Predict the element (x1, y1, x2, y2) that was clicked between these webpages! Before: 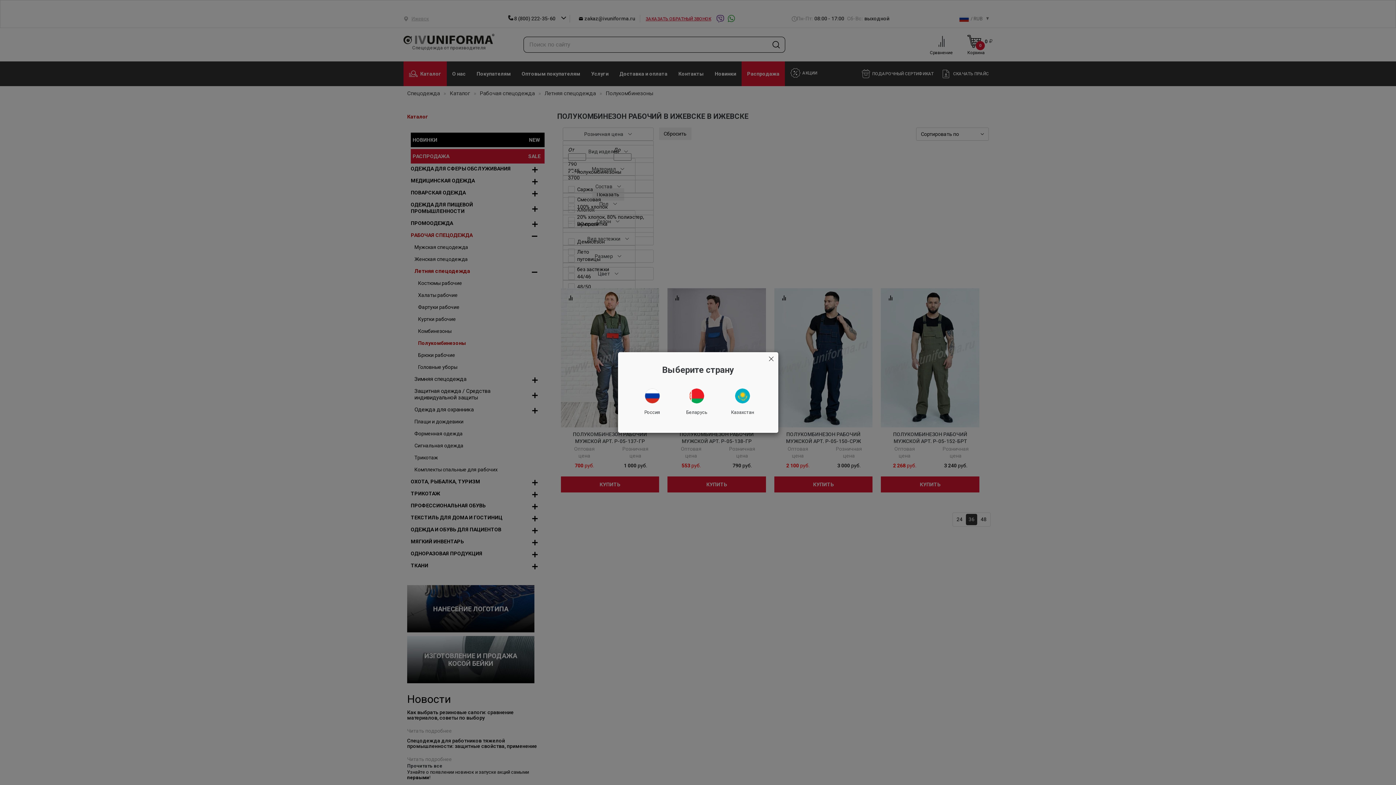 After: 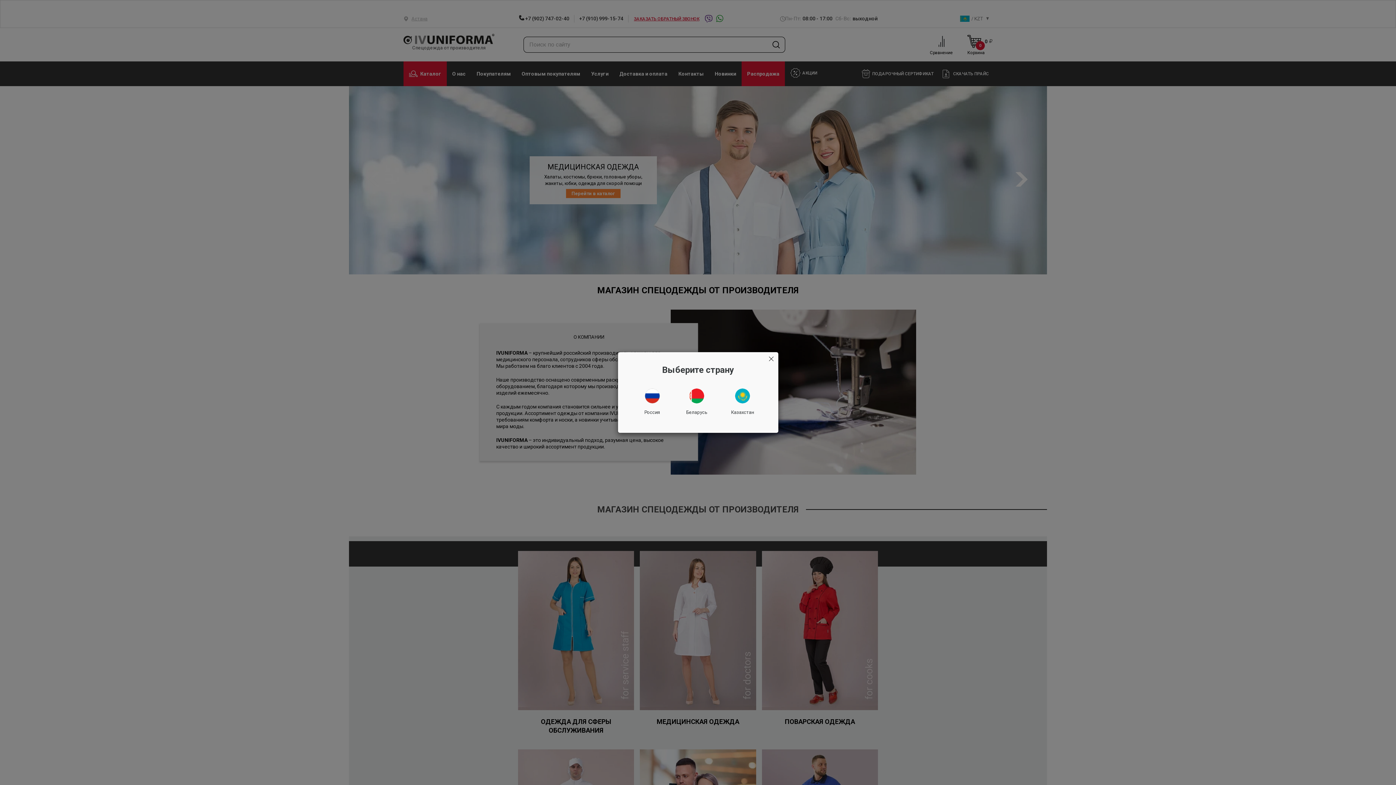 Action: bbox: (722, 384, 763, 420) label: Казахстан